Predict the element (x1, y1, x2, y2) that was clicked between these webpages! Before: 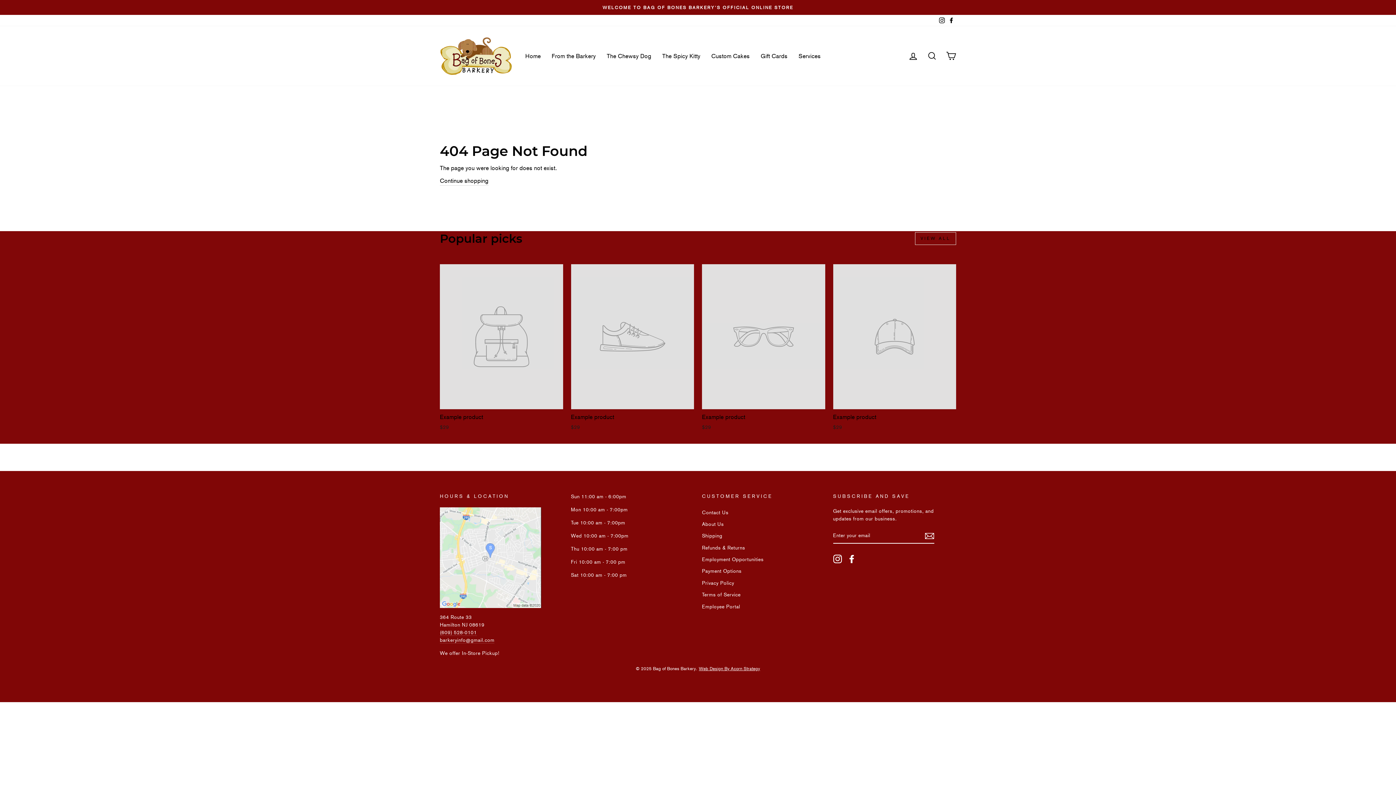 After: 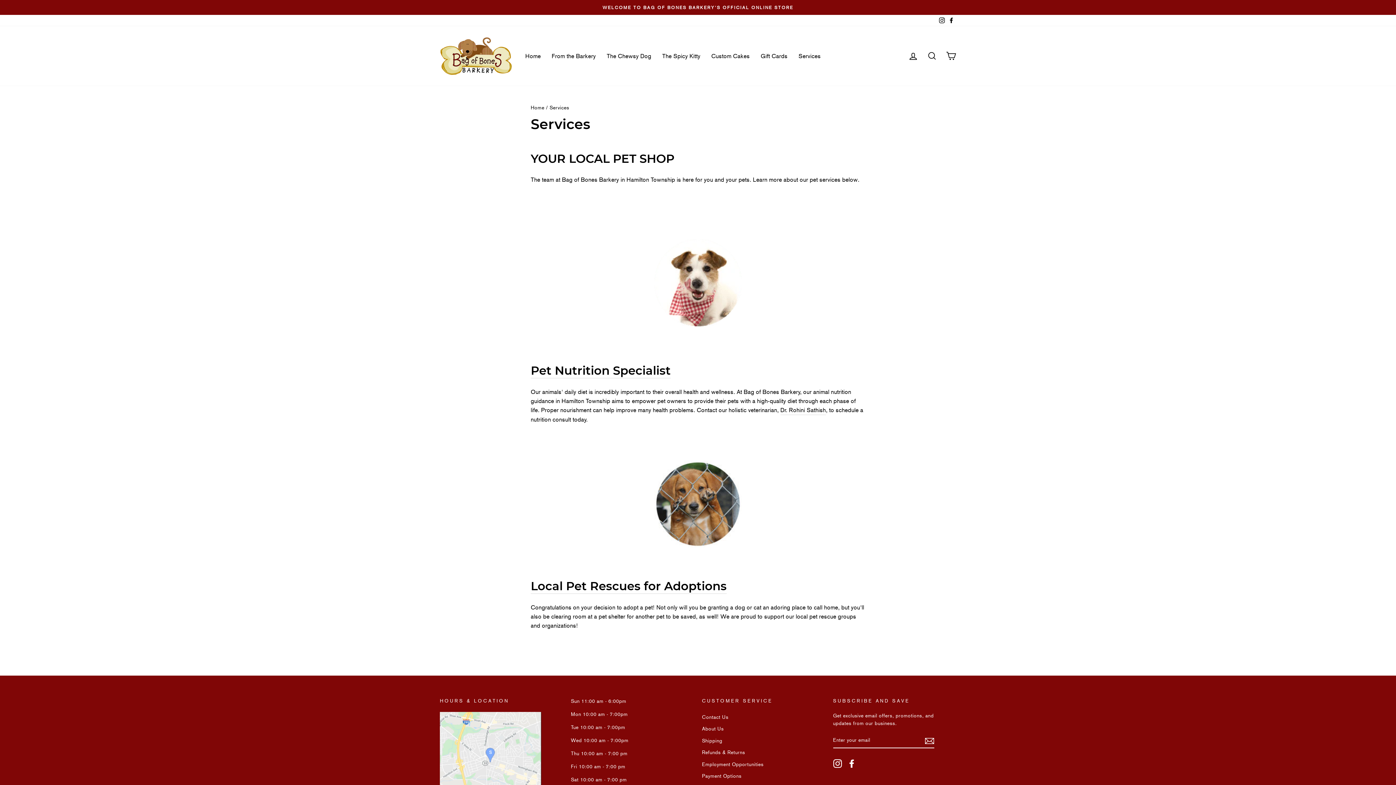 Action: label: Services bbox: (793, 48, 826, 63)